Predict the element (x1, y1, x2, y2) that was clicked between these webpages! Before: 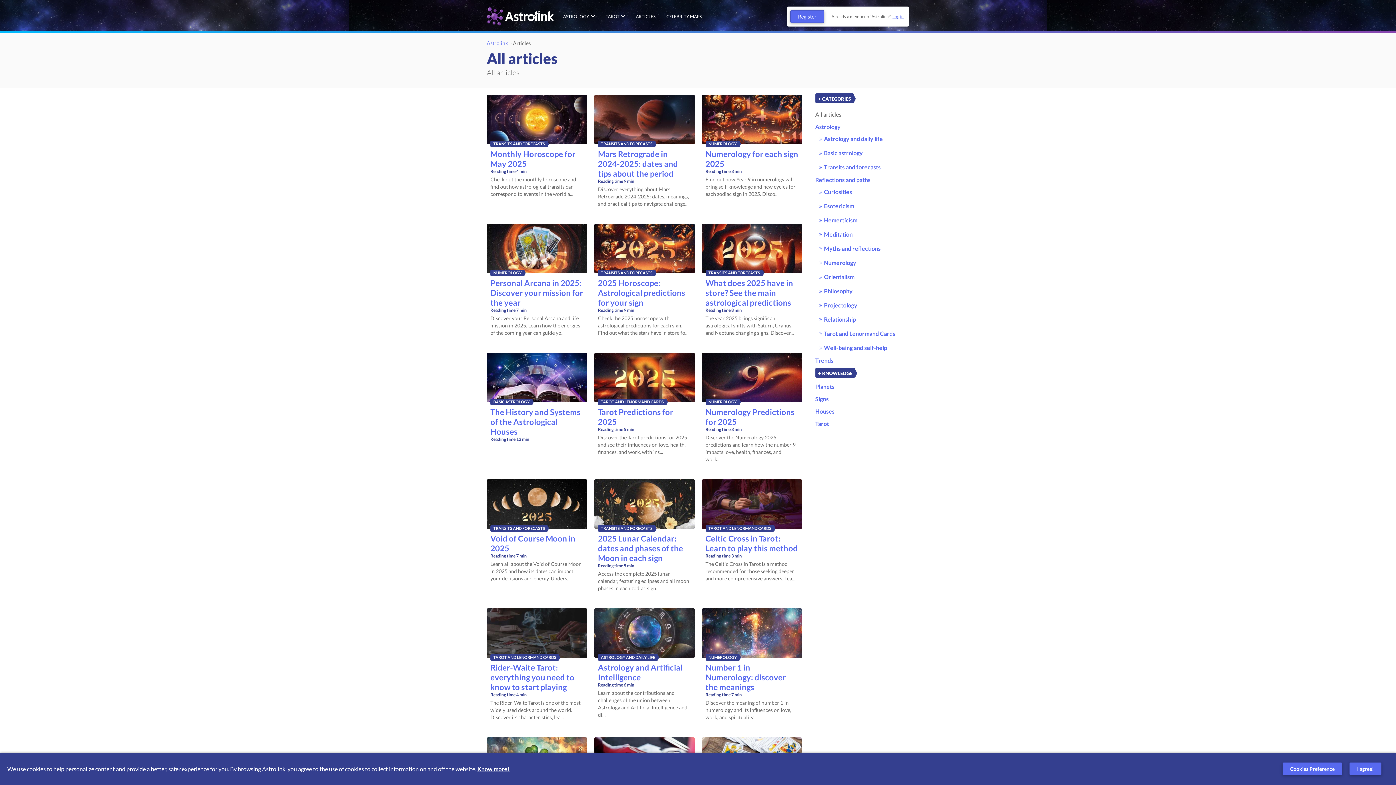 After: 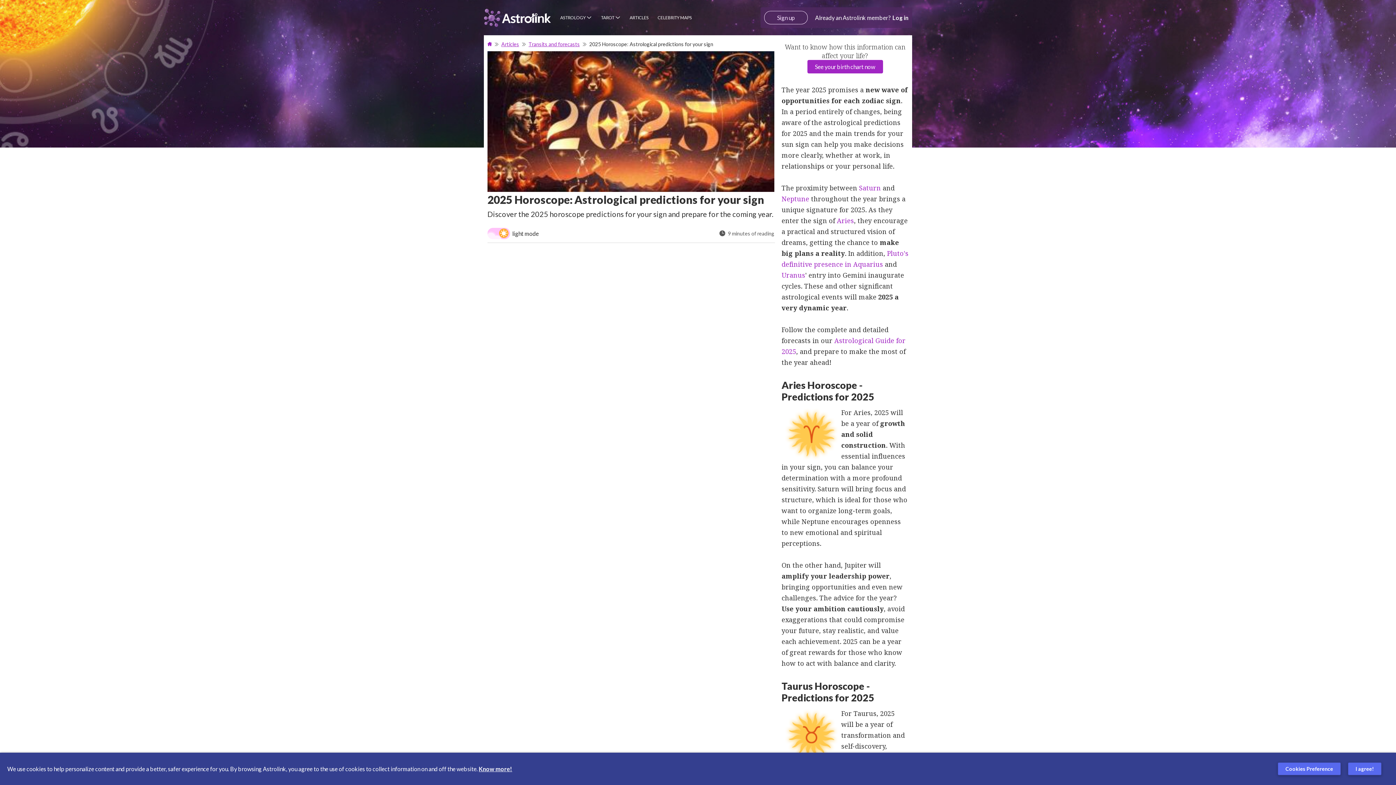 Action: bbox: (598, 278, 685, 307) label: 2025 Horoscope: Astrological predictions for your sign